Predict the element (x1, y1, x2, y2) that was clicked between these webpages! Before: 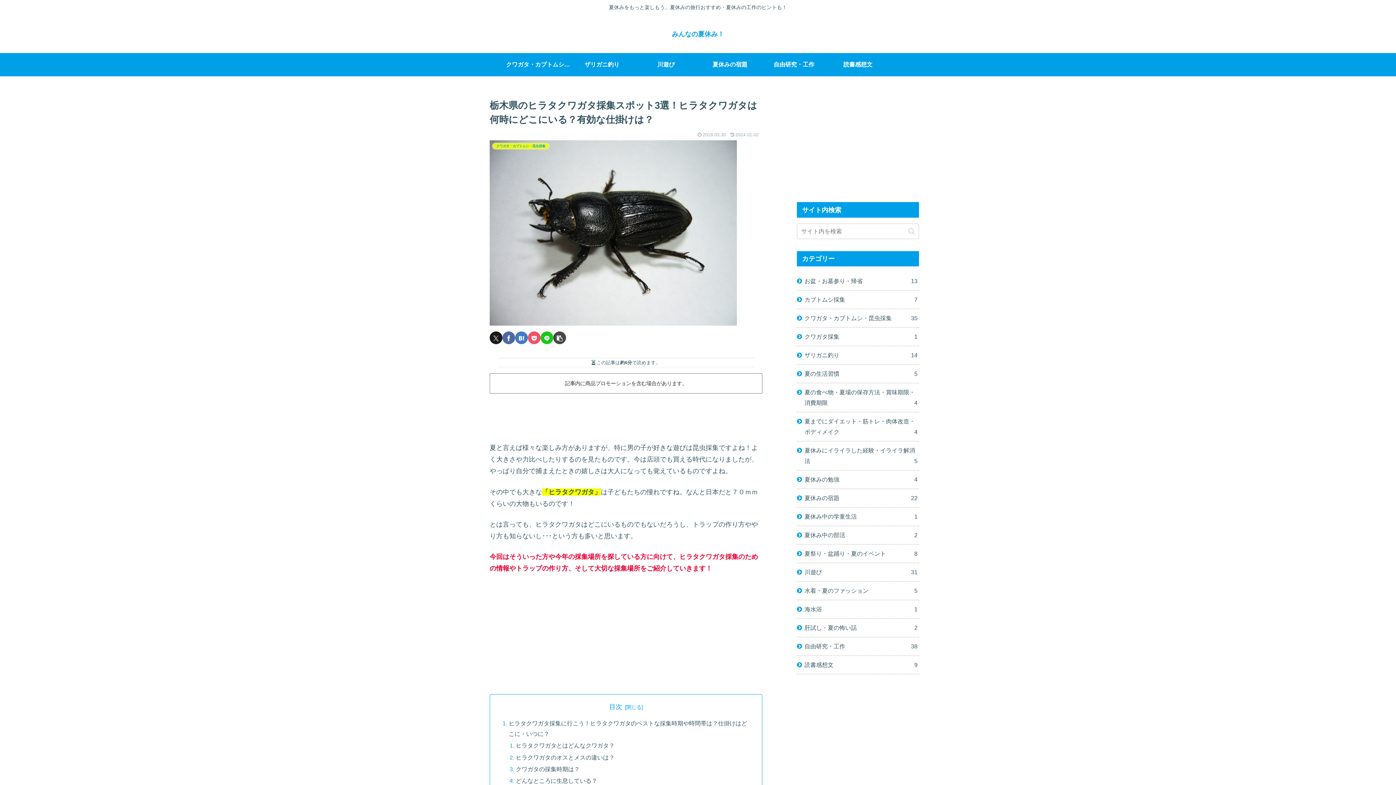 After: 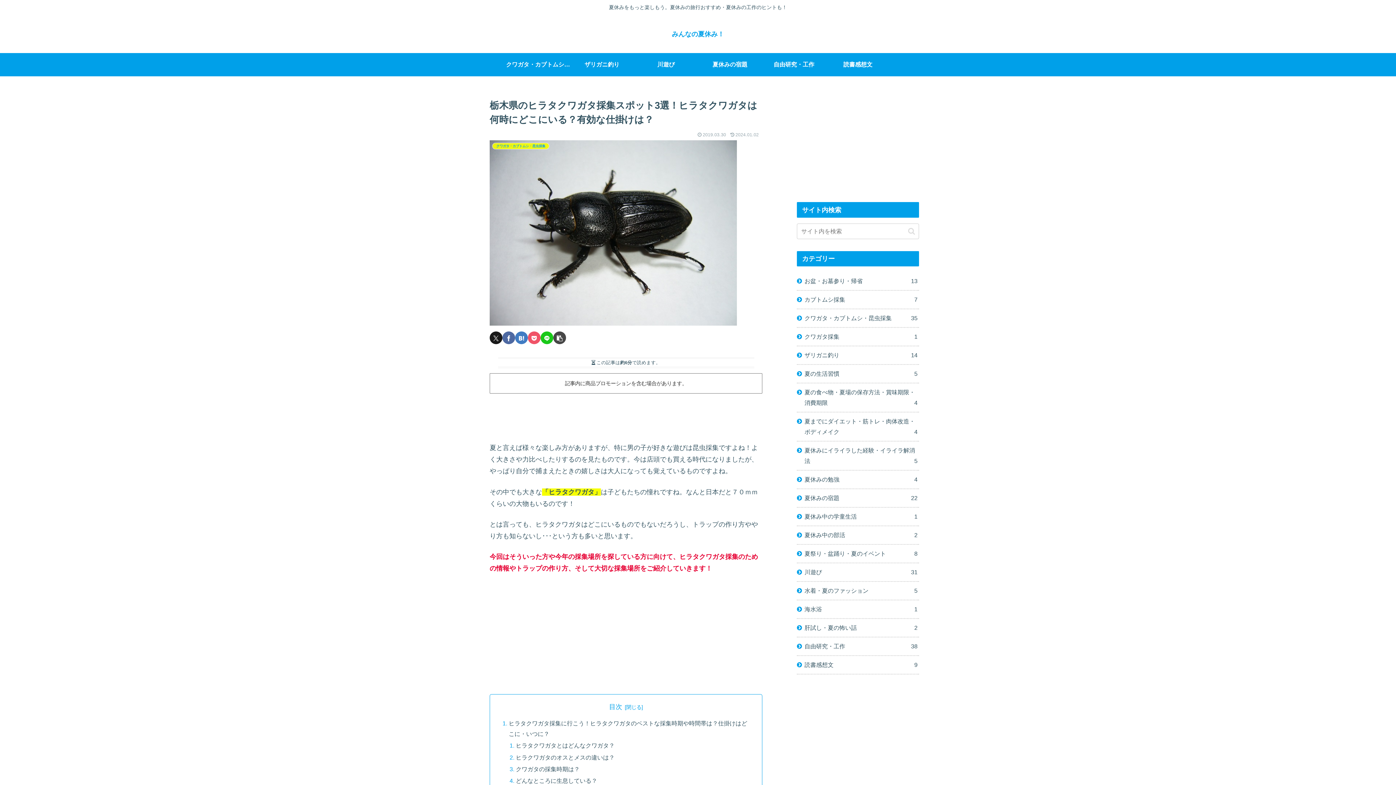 Action: label: はてブでブックマーク bbox: (515, 331, 528, 344)